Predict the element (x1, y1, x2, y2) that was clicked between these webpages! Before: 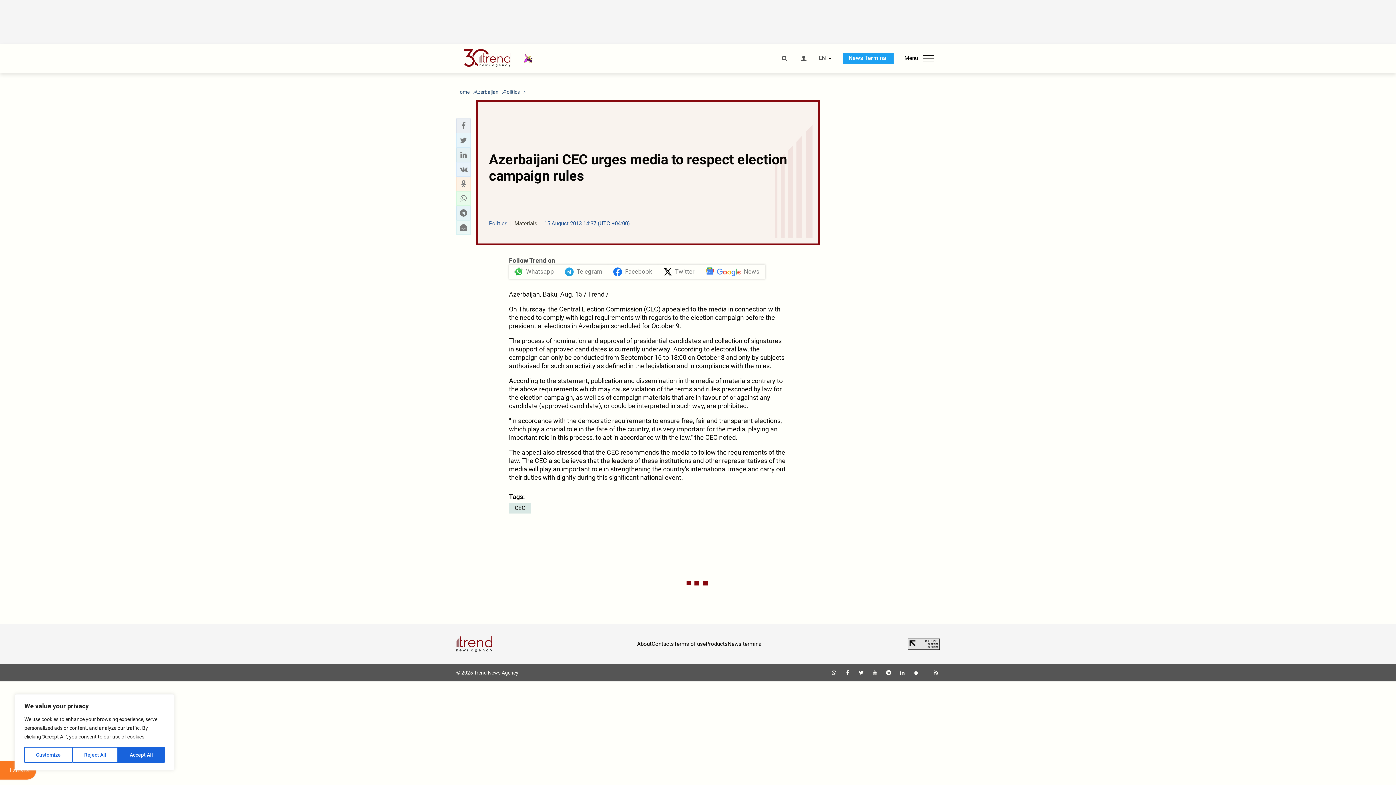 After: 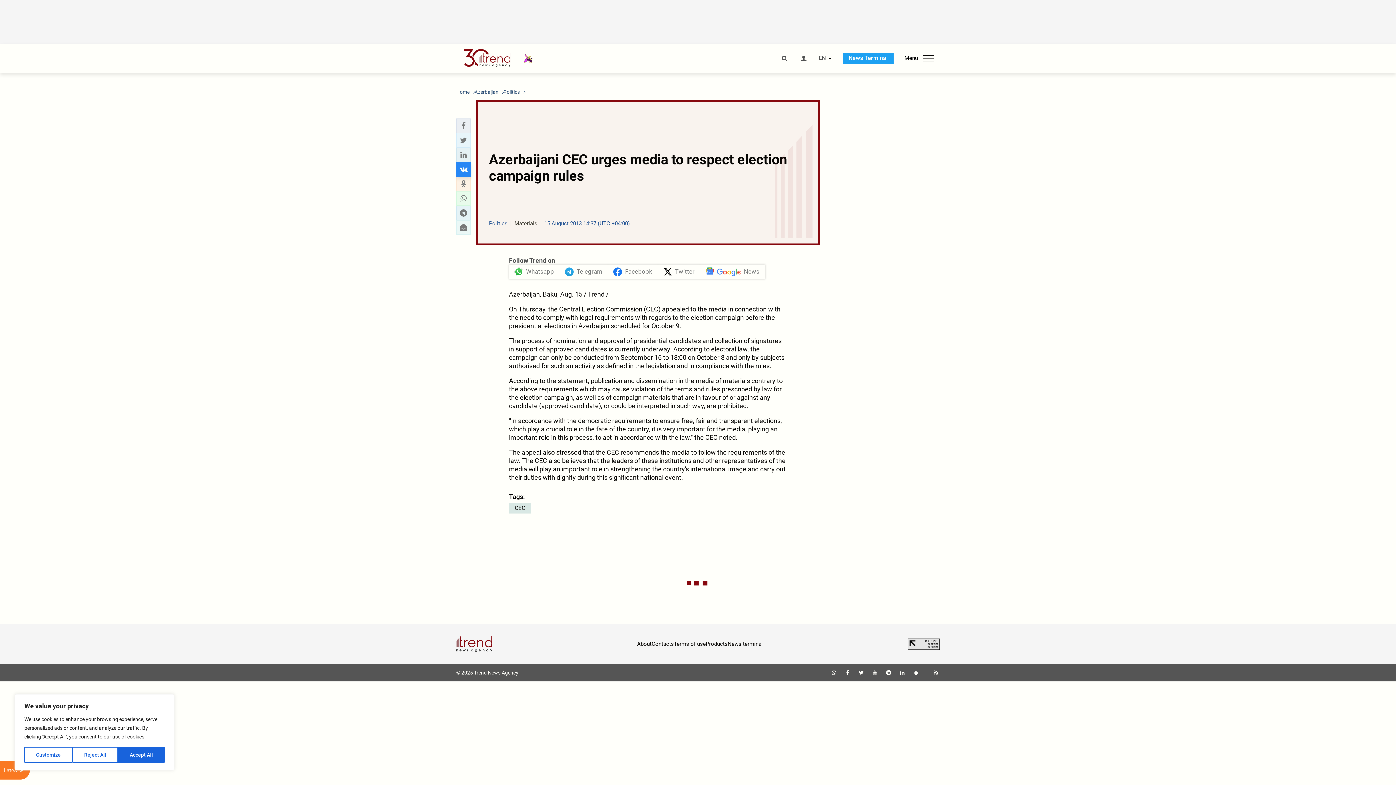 Action: label: vkontakte sharing bbox: (458, 164, 468, 174)